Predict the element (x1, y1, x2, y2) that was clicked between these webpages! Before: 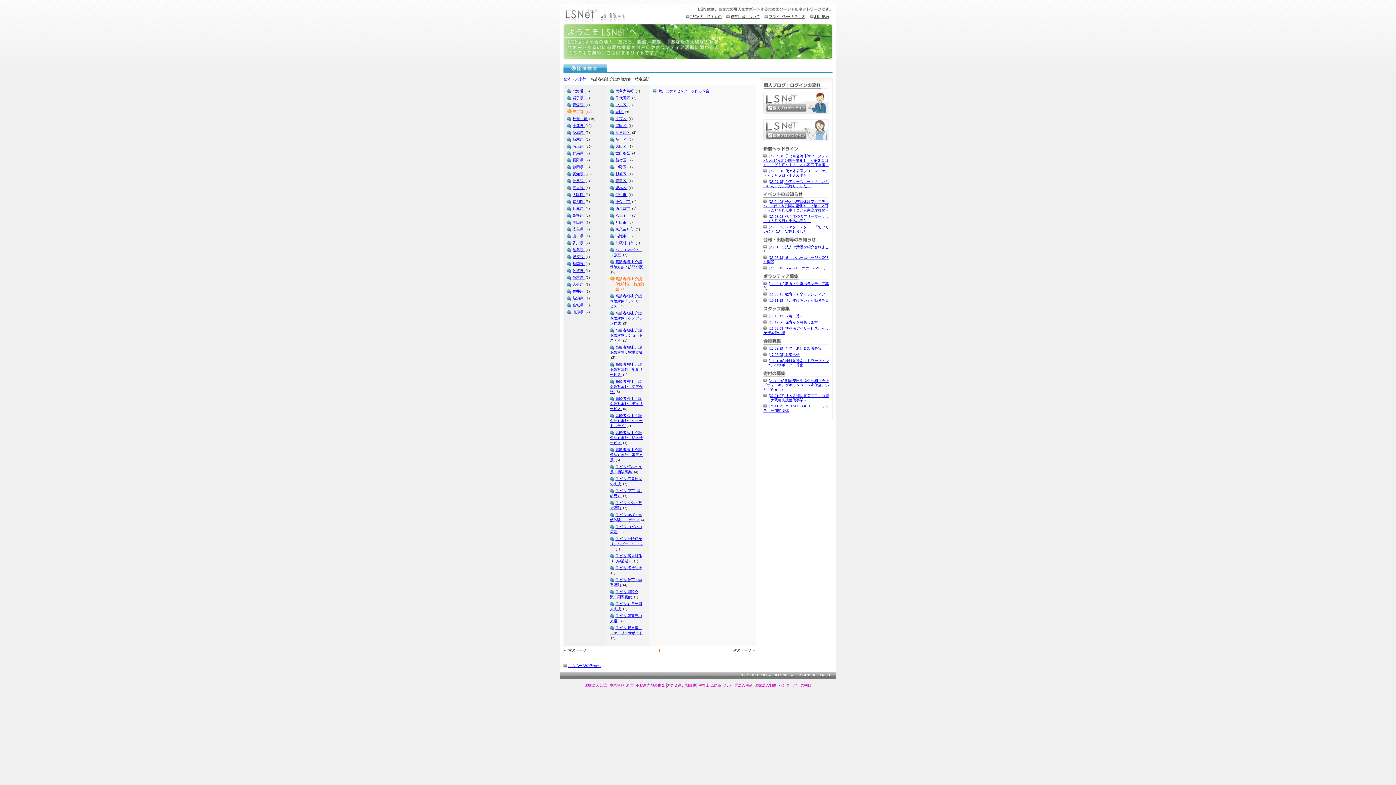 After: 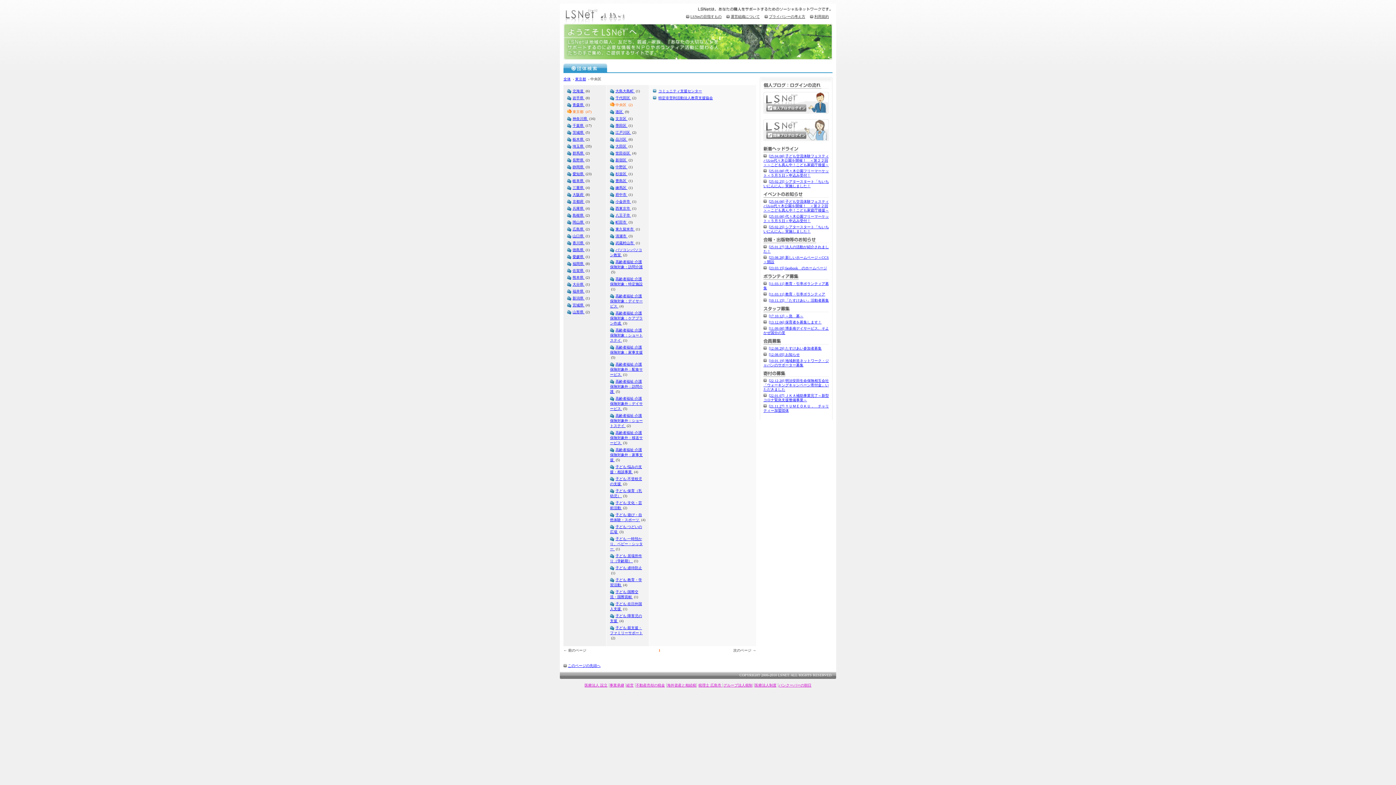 Action: label: 中央区  bbox: (610, 102, 627, 108)